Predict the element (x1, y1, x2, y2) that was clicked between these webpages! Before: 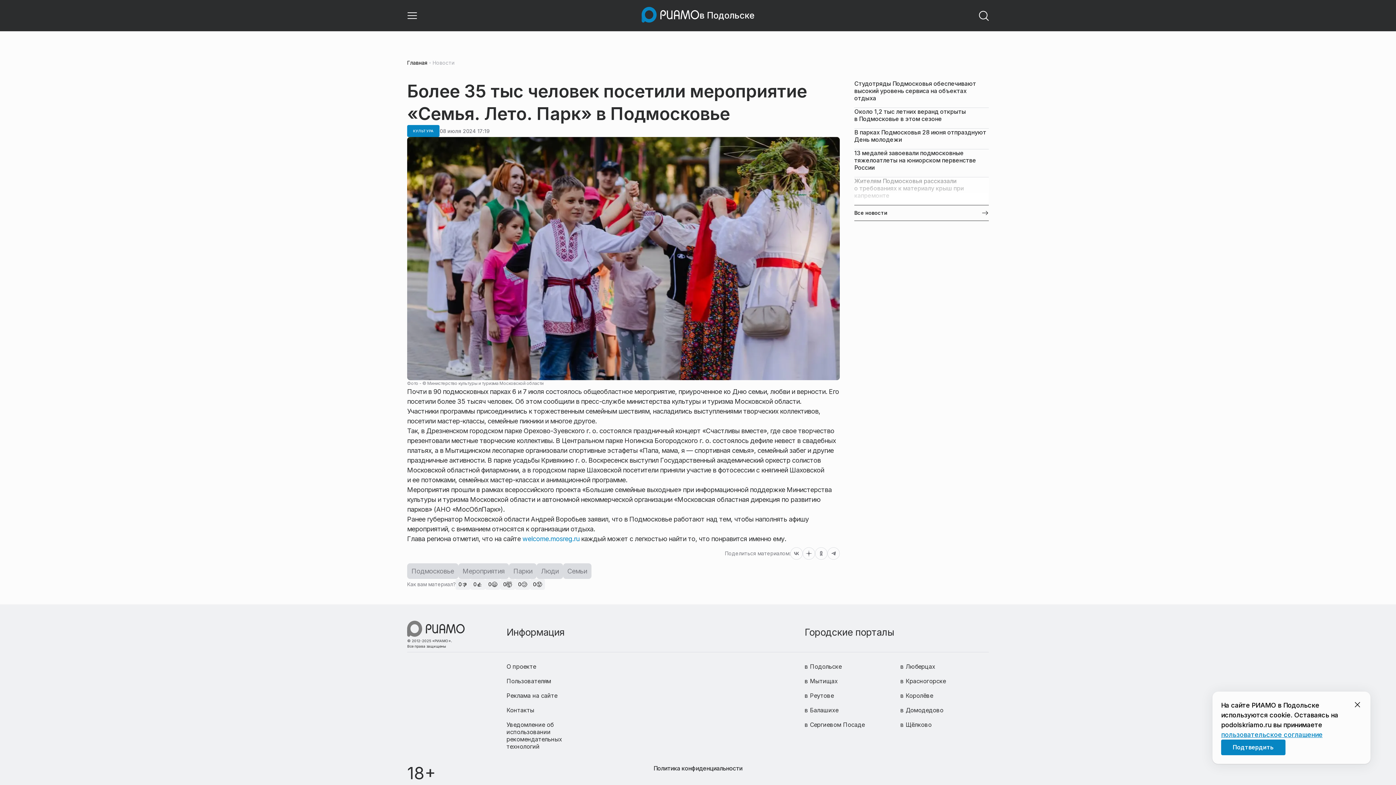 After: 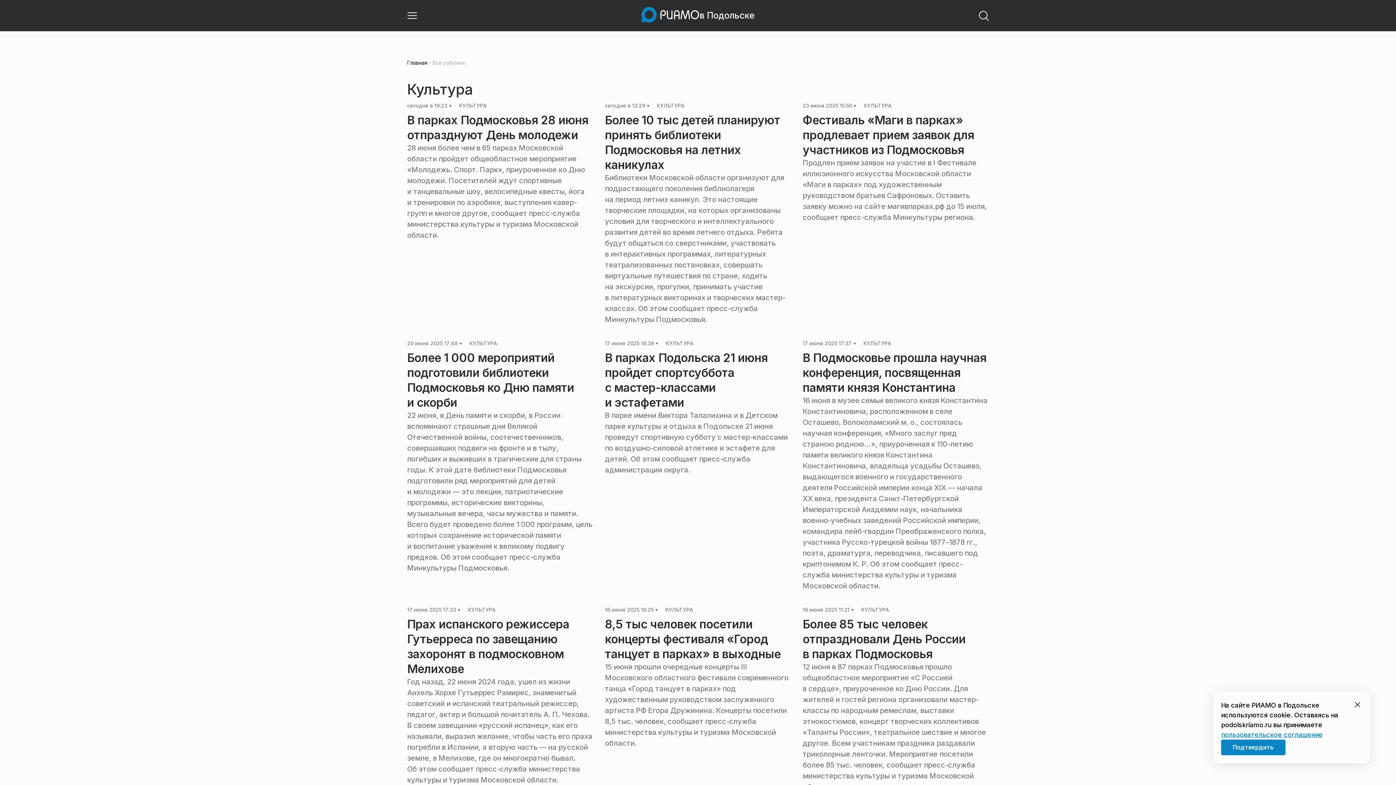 Action: bbox: (407, 125, 439, 137) label: КУЛЬТУРА